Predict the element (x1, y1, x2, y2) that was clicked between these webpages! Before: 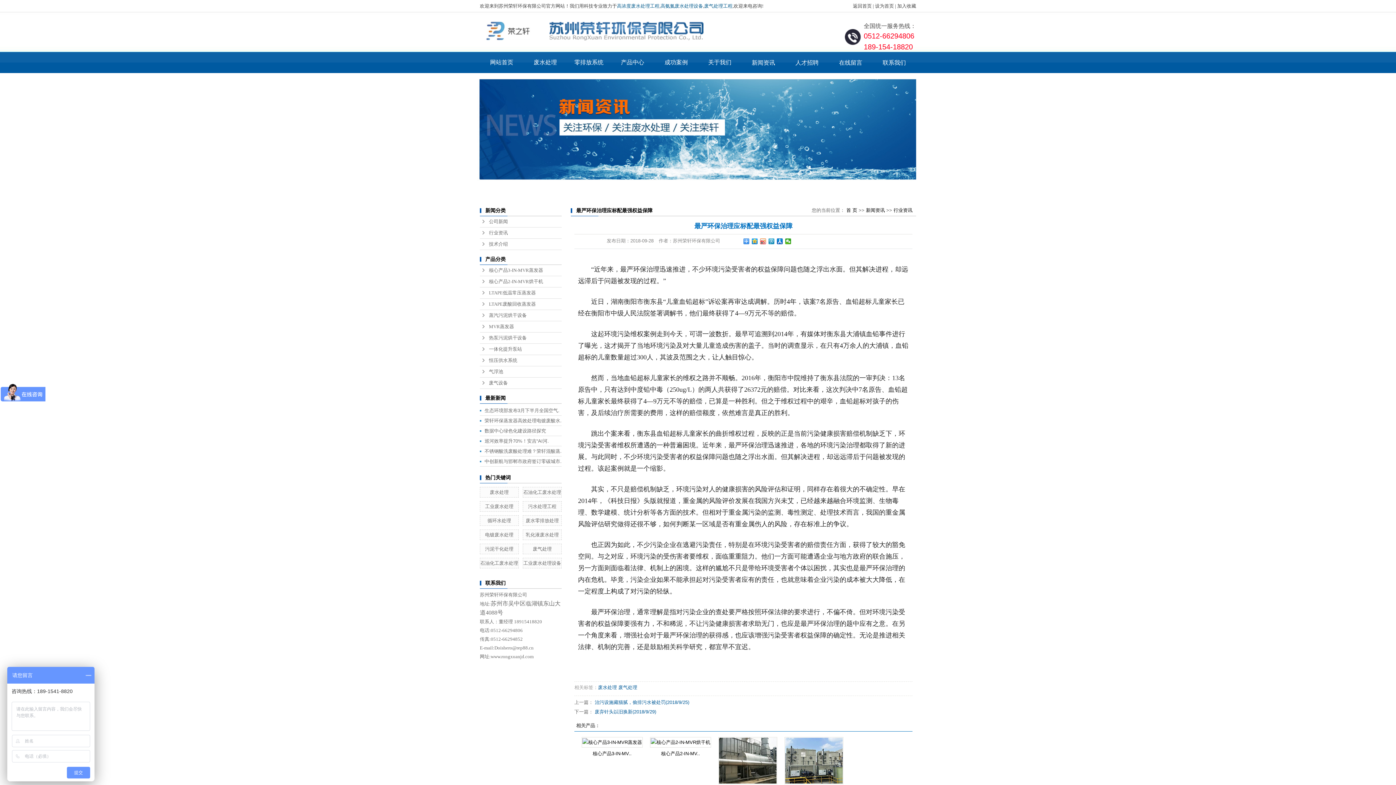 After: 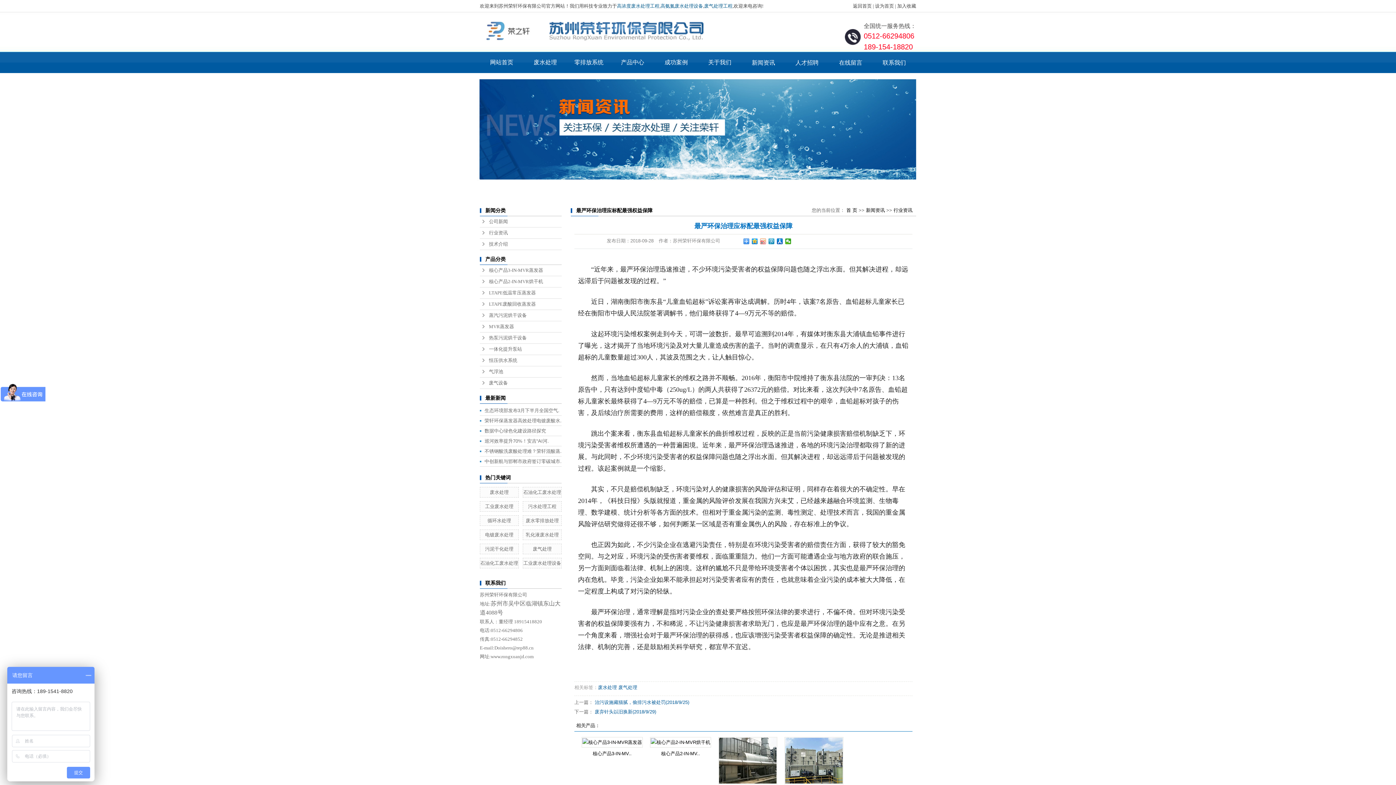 Action: bbox: (760, 238, 766, 244)